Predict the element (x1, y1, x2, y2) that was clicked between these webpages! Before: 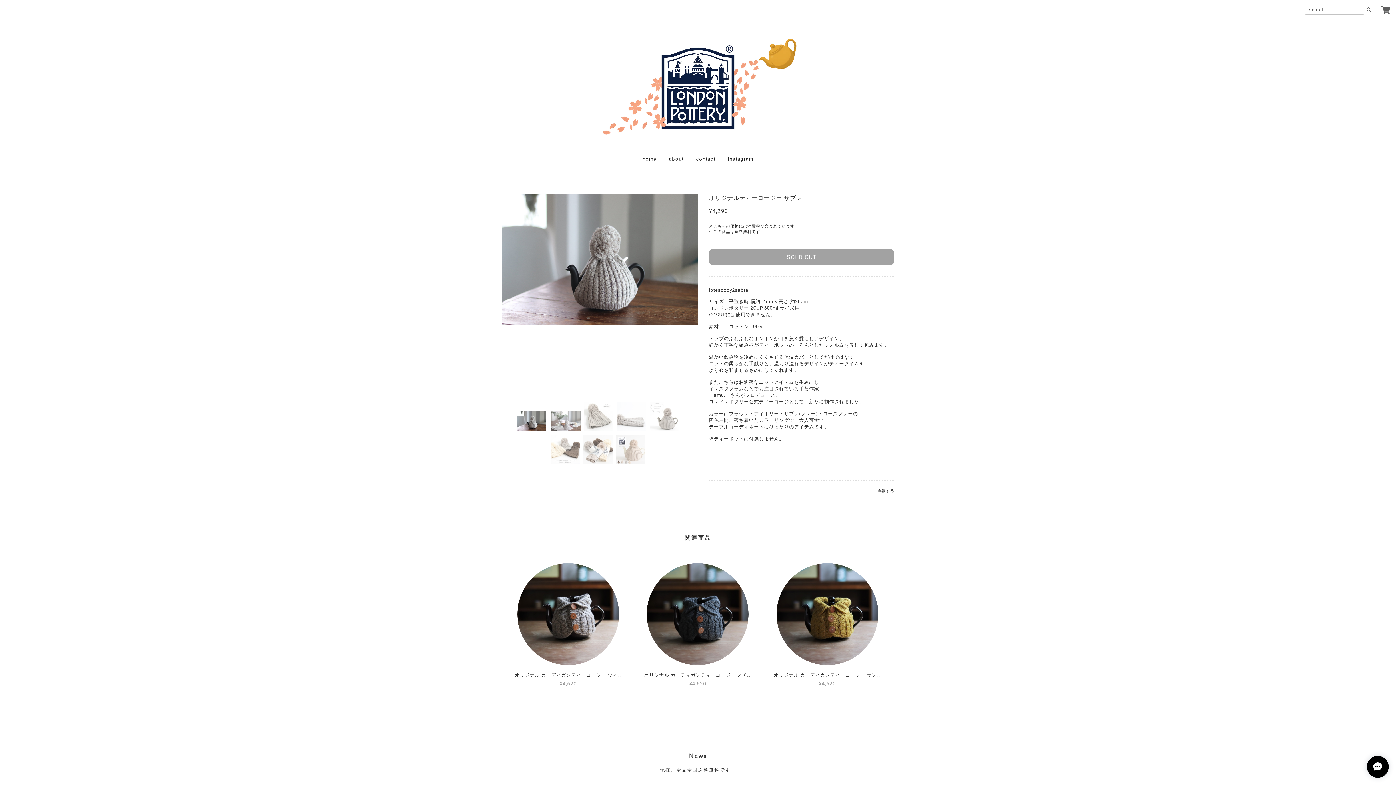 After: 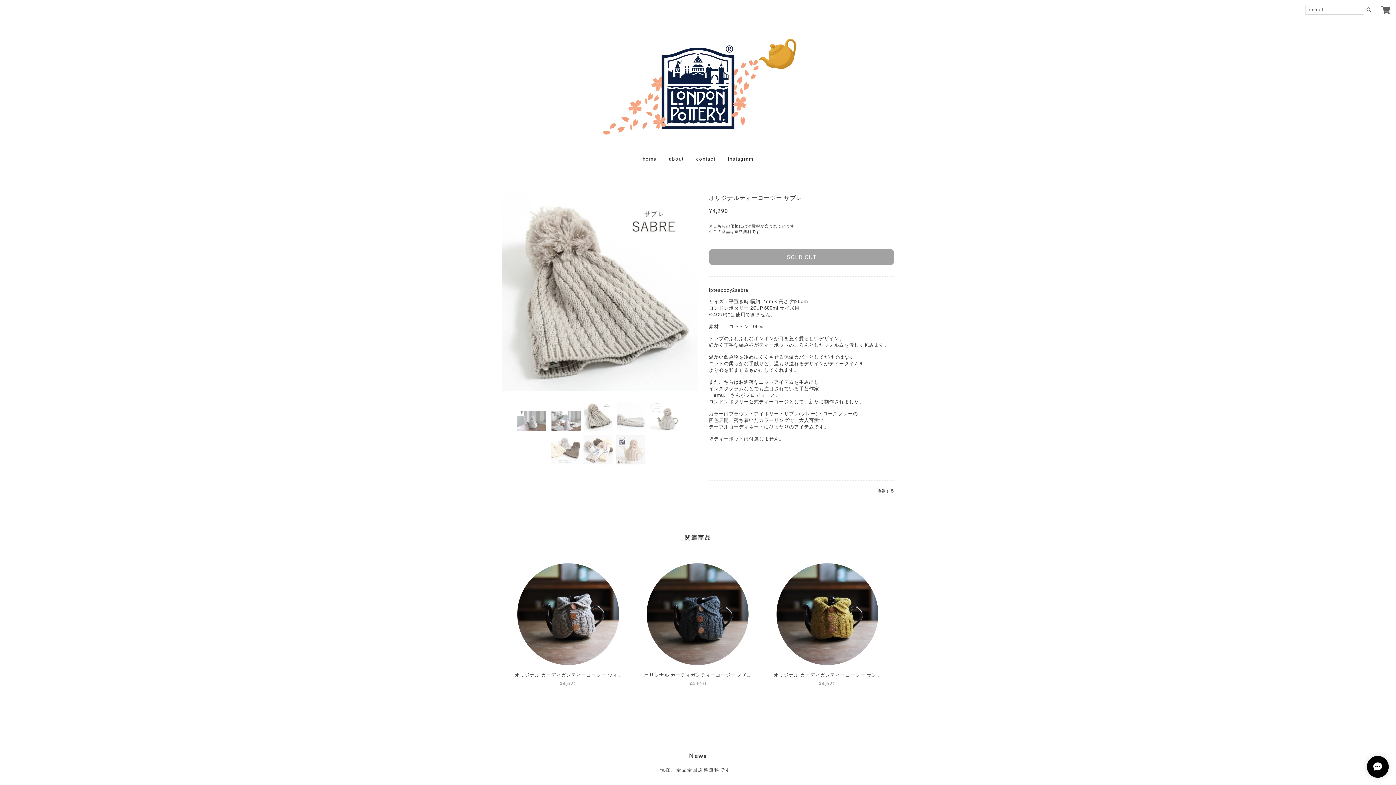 Action: bbox: (584, 401, 613, 432)